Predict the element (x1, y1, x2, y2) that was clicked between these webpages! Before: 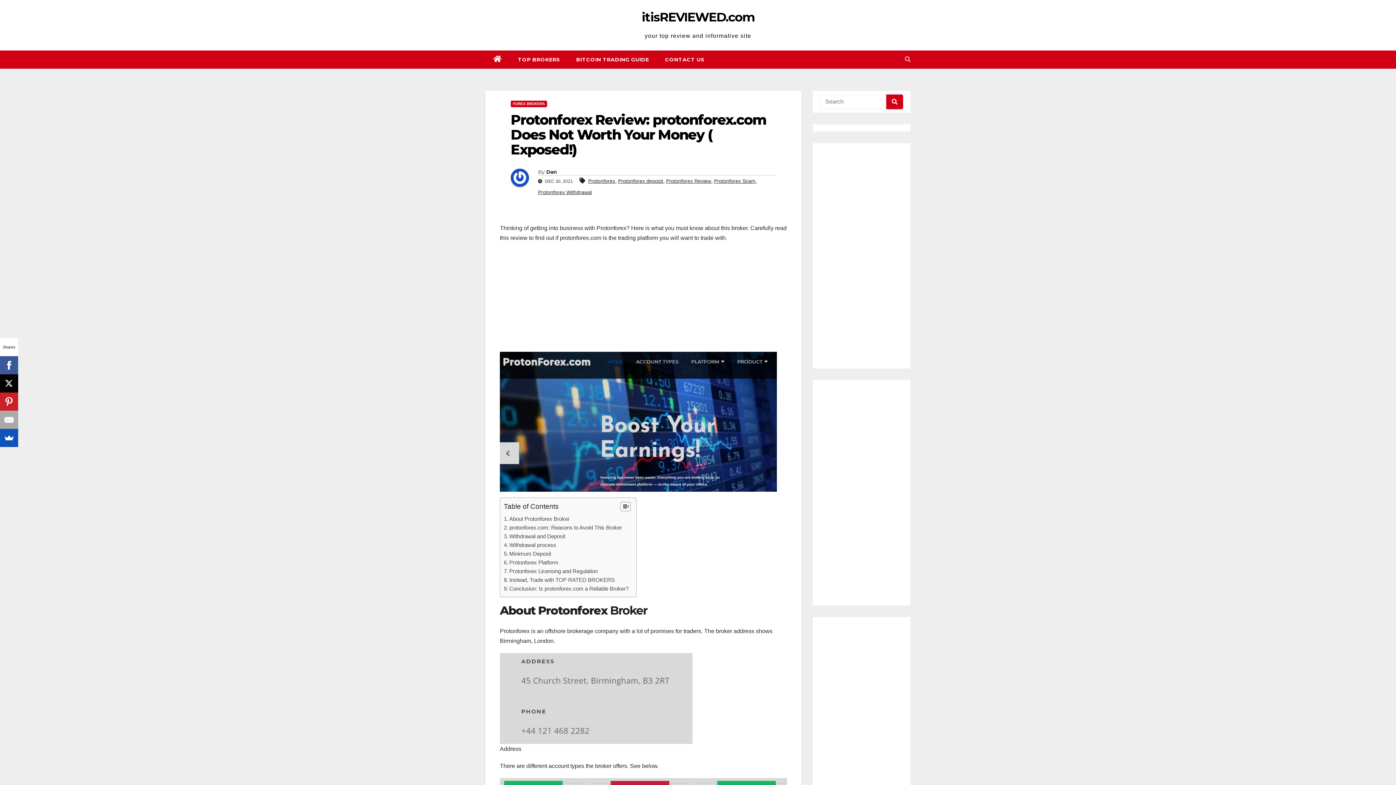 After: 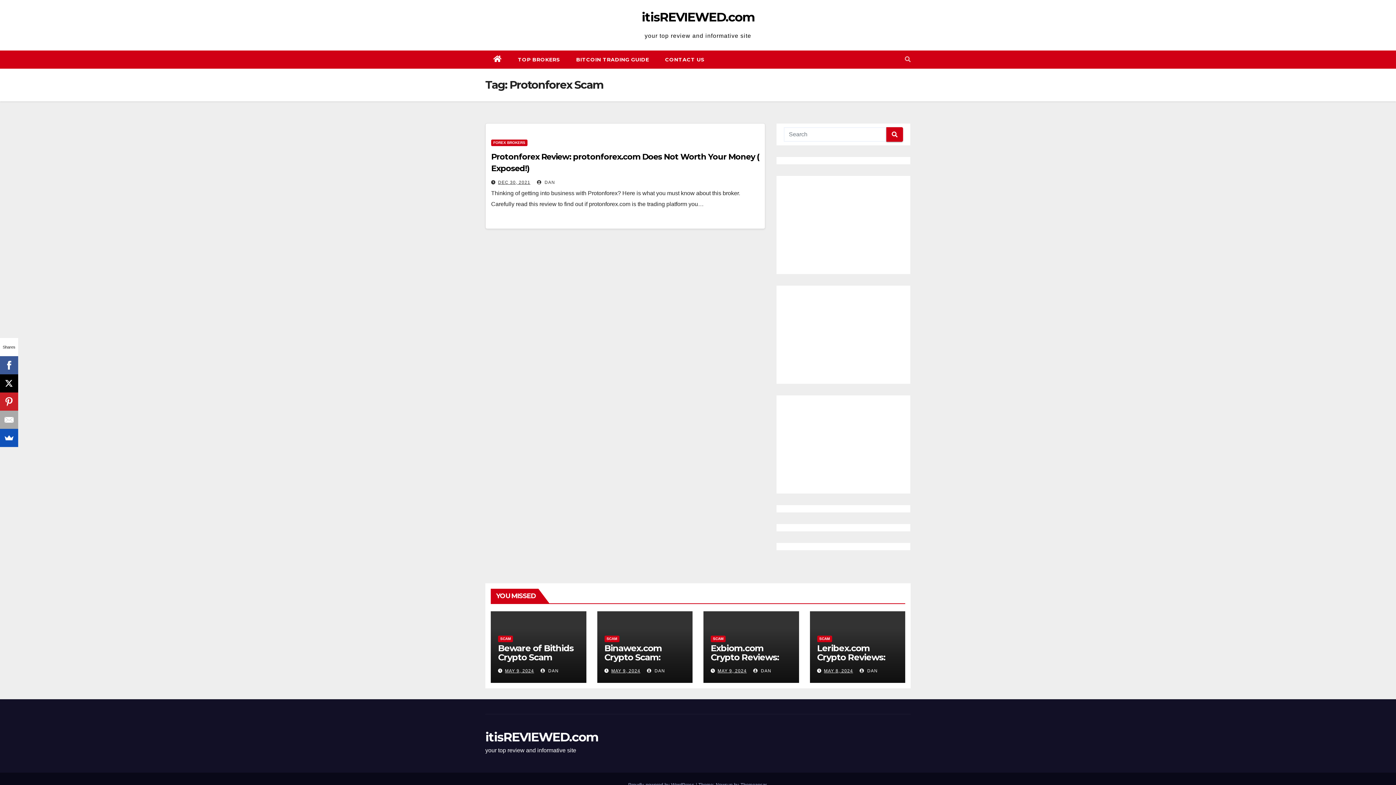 Action: bbox: (714, 178, 755, 184) label: Protonforex Scam